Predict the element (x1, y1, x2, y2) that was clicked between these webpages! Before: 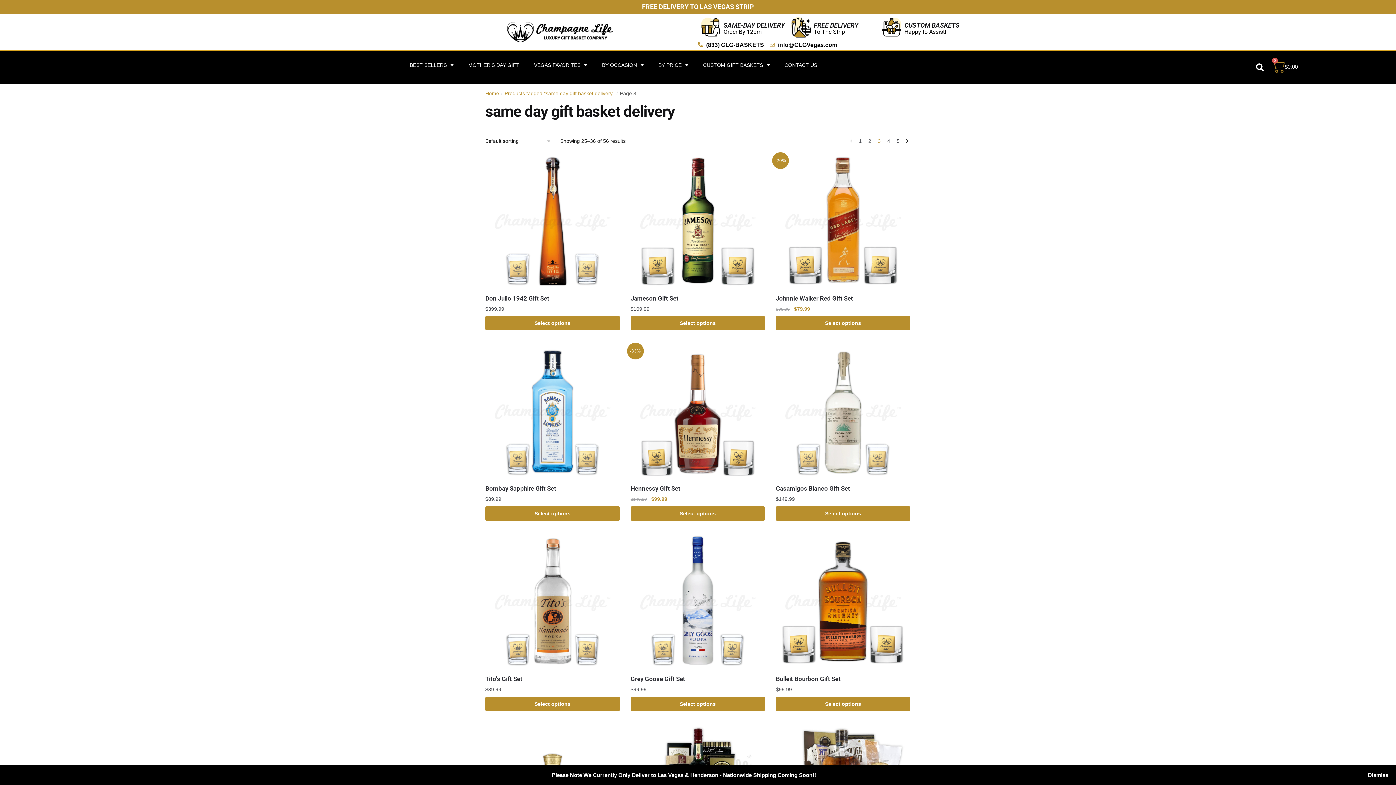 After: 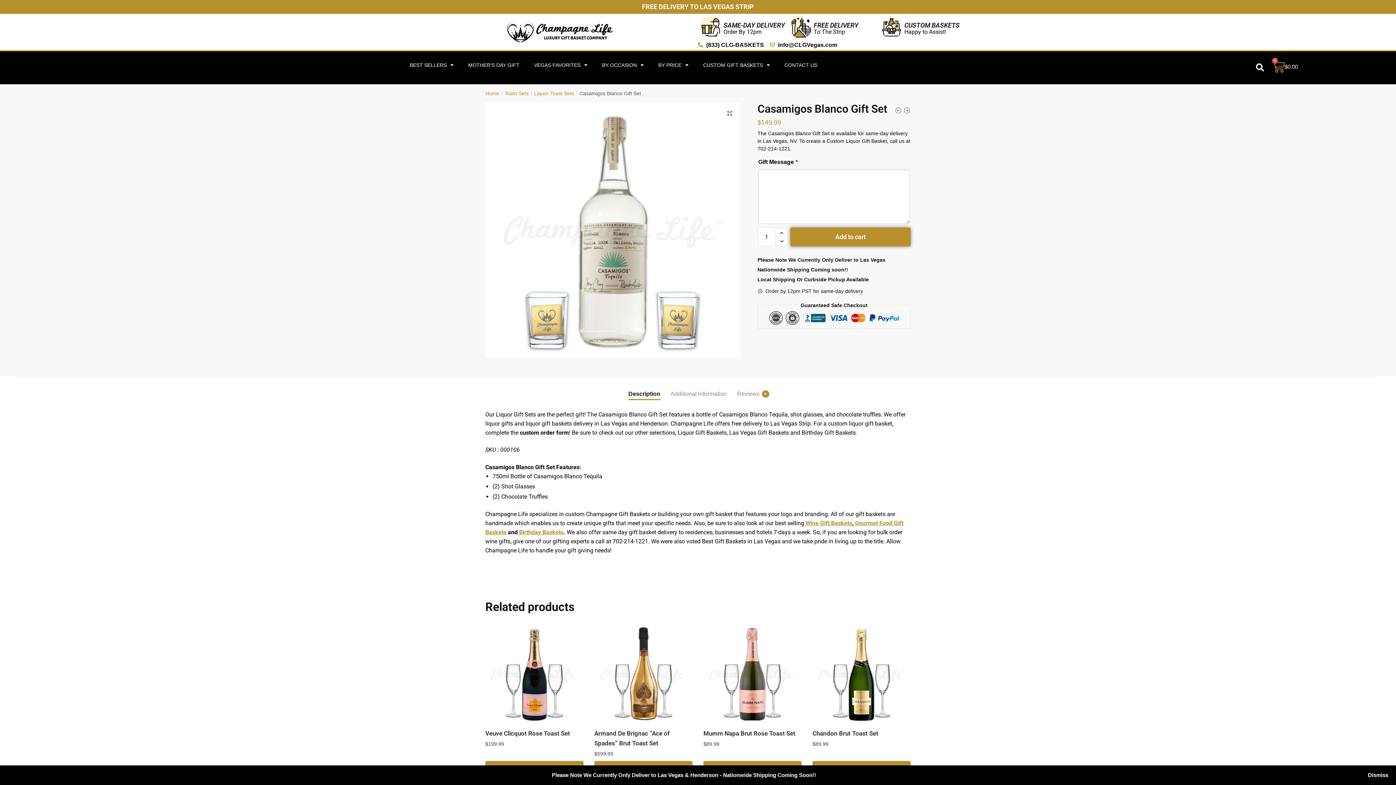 Action: label: Casamigos Blanco Gift Set bbox: (776, 344, 910, 479)